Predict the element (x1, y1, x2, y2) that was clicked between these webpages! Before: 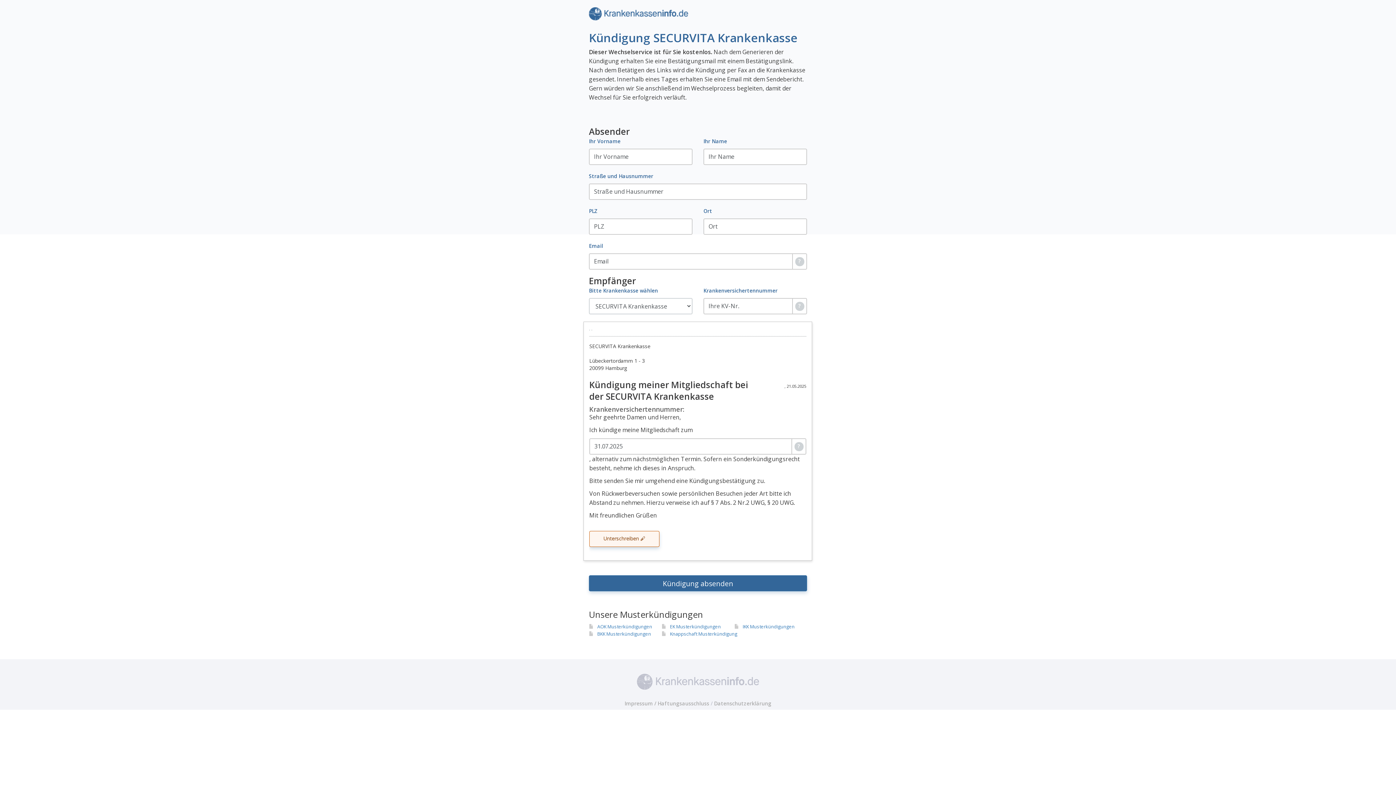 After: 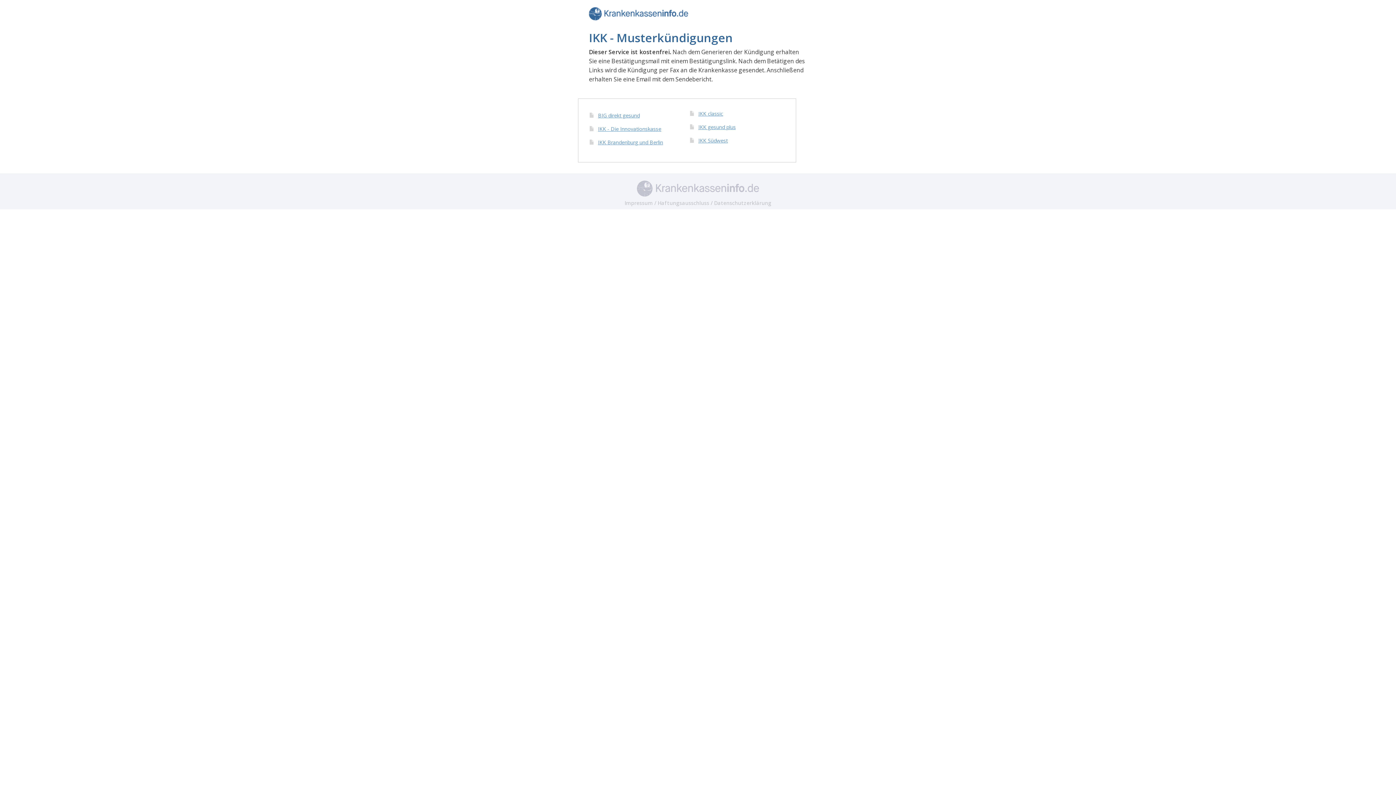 Action: label: IKK Musterkündigungen bbox: (742, 623, 794, 630)